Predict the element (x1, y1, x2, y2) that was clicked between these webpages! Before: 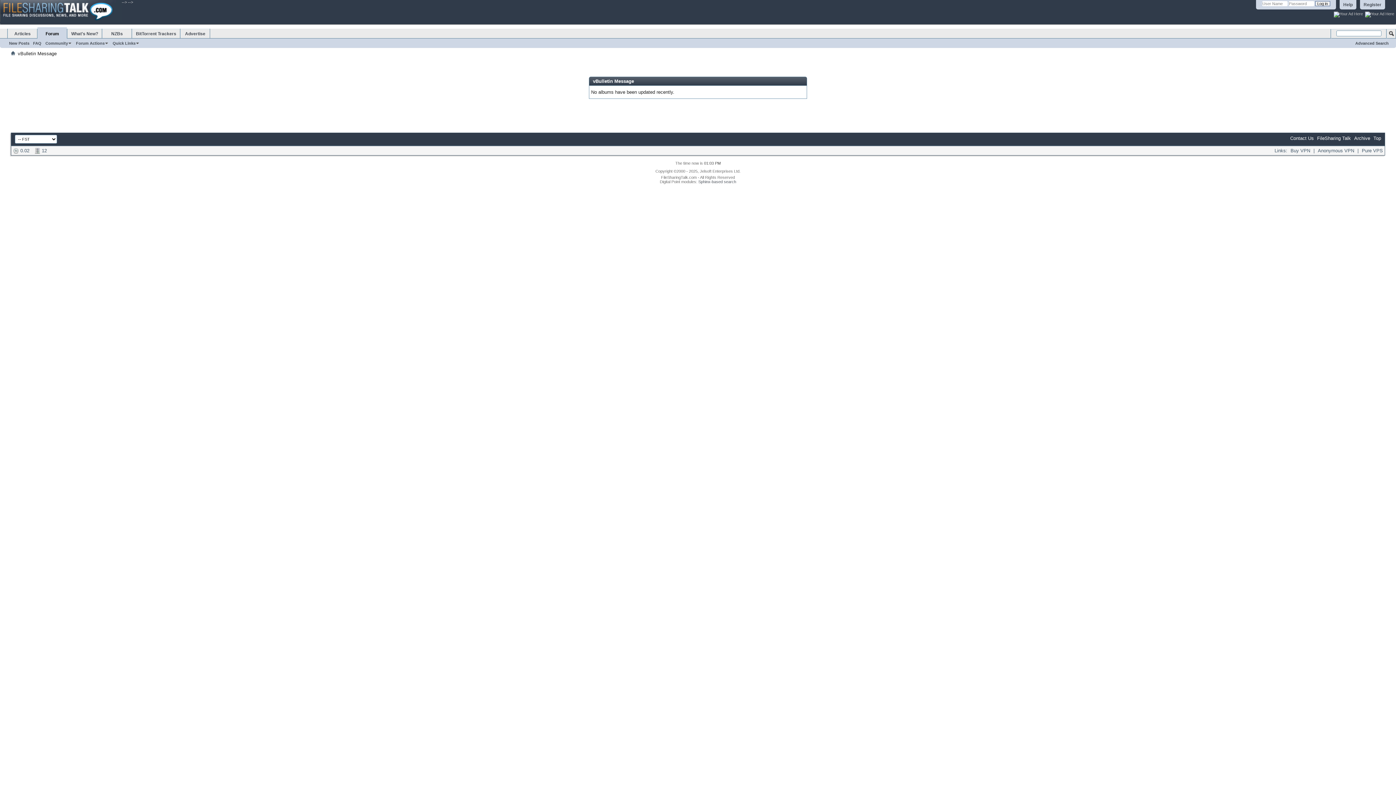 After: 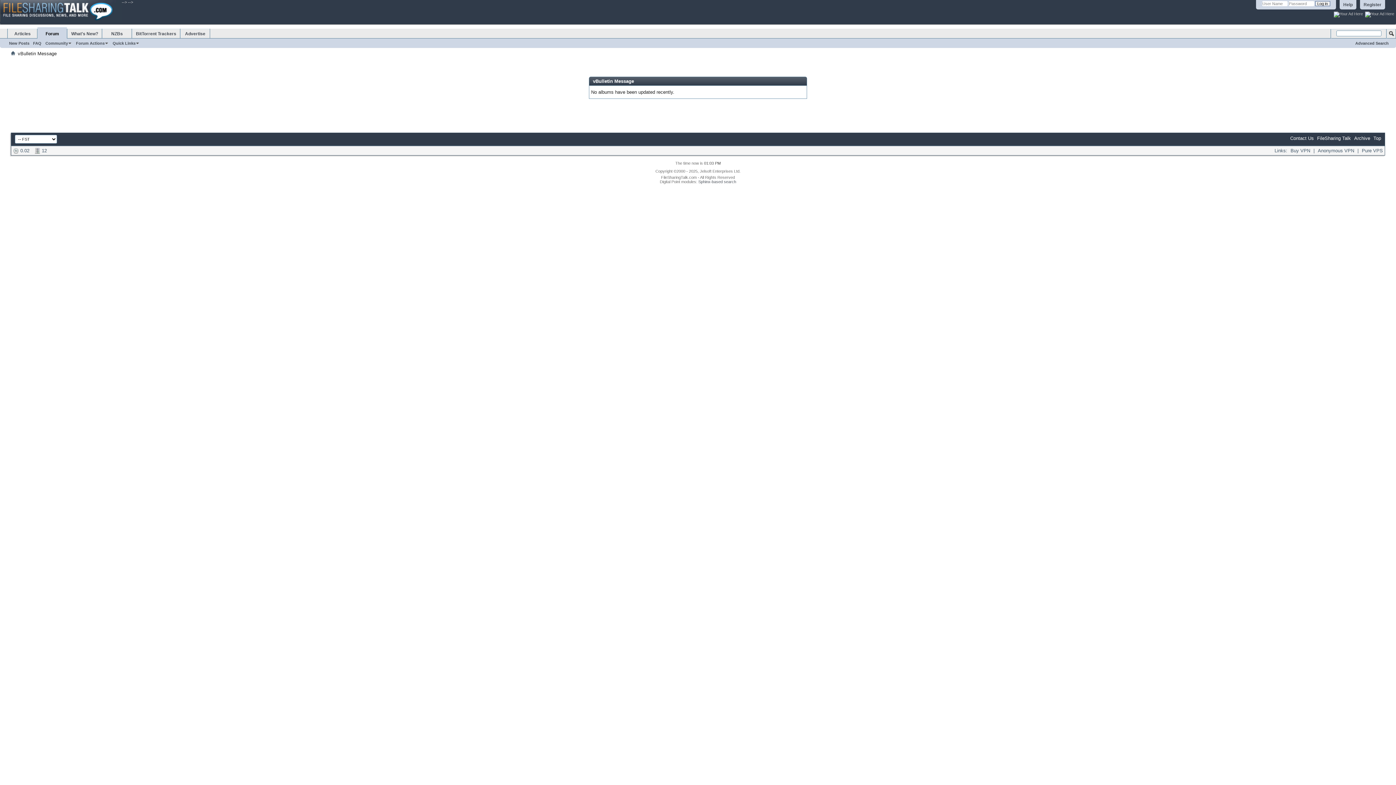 Action: label: Top bbox: (1373, 135, 1381, 140)